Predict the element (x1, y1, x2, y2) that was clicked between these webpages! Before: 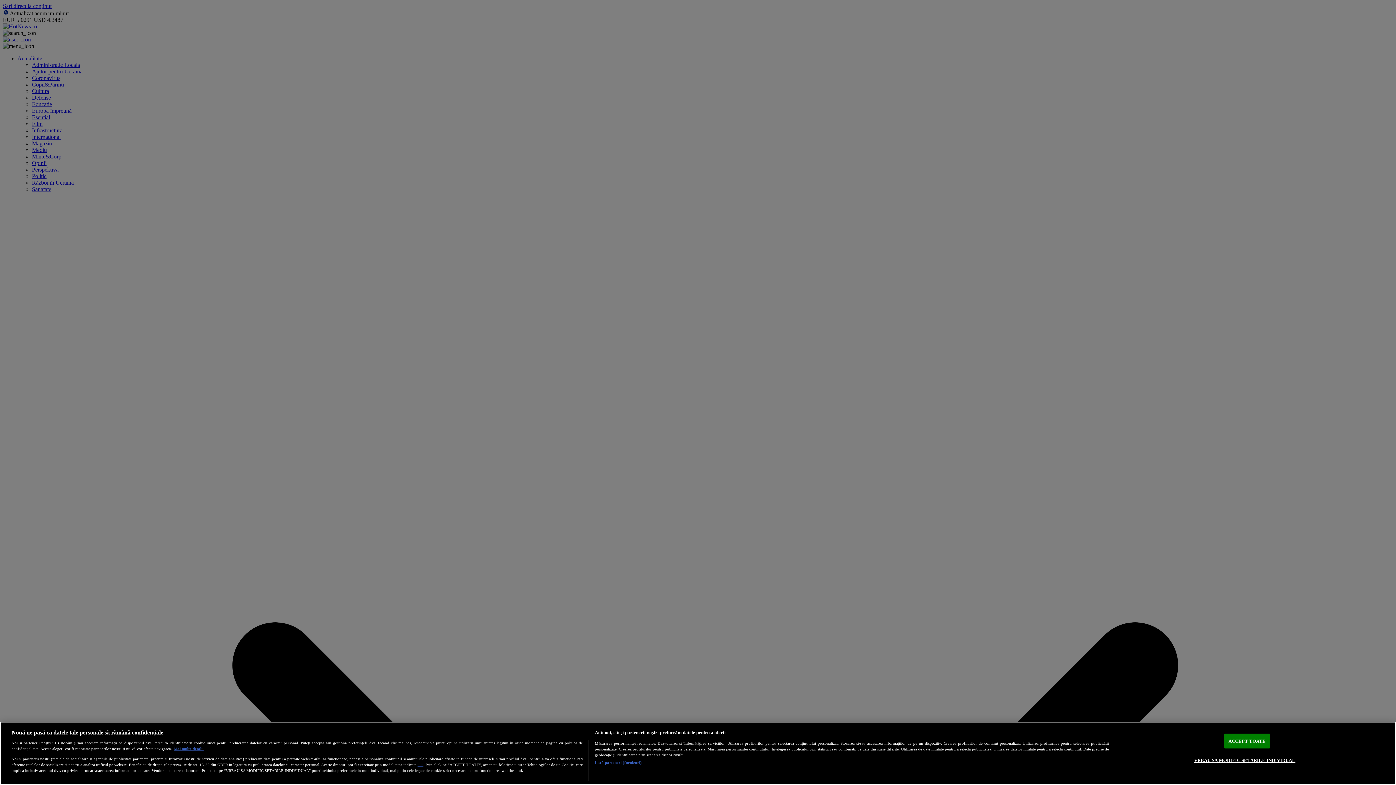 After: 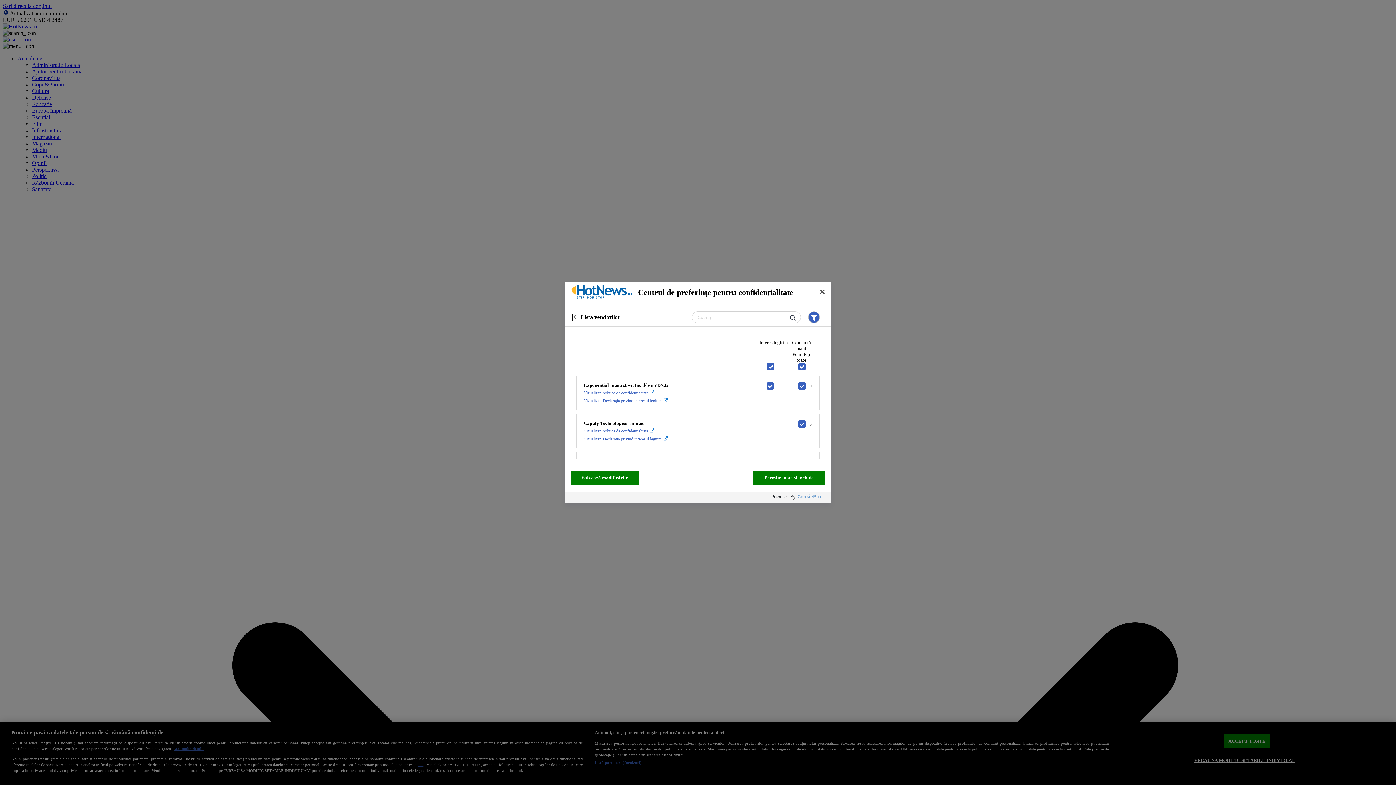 Action: bbox: (594, 760, 641, 765) label: Listă parteneri (furnizori)